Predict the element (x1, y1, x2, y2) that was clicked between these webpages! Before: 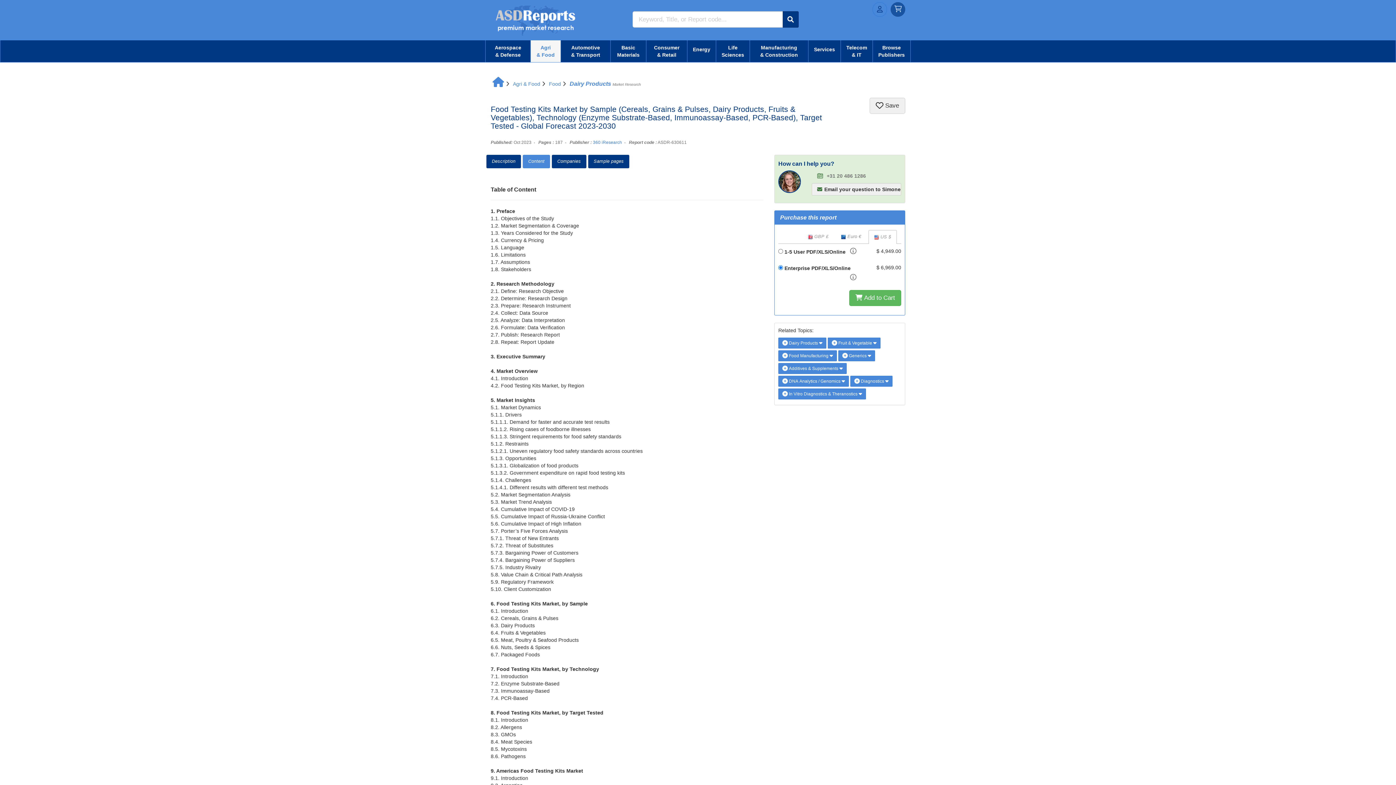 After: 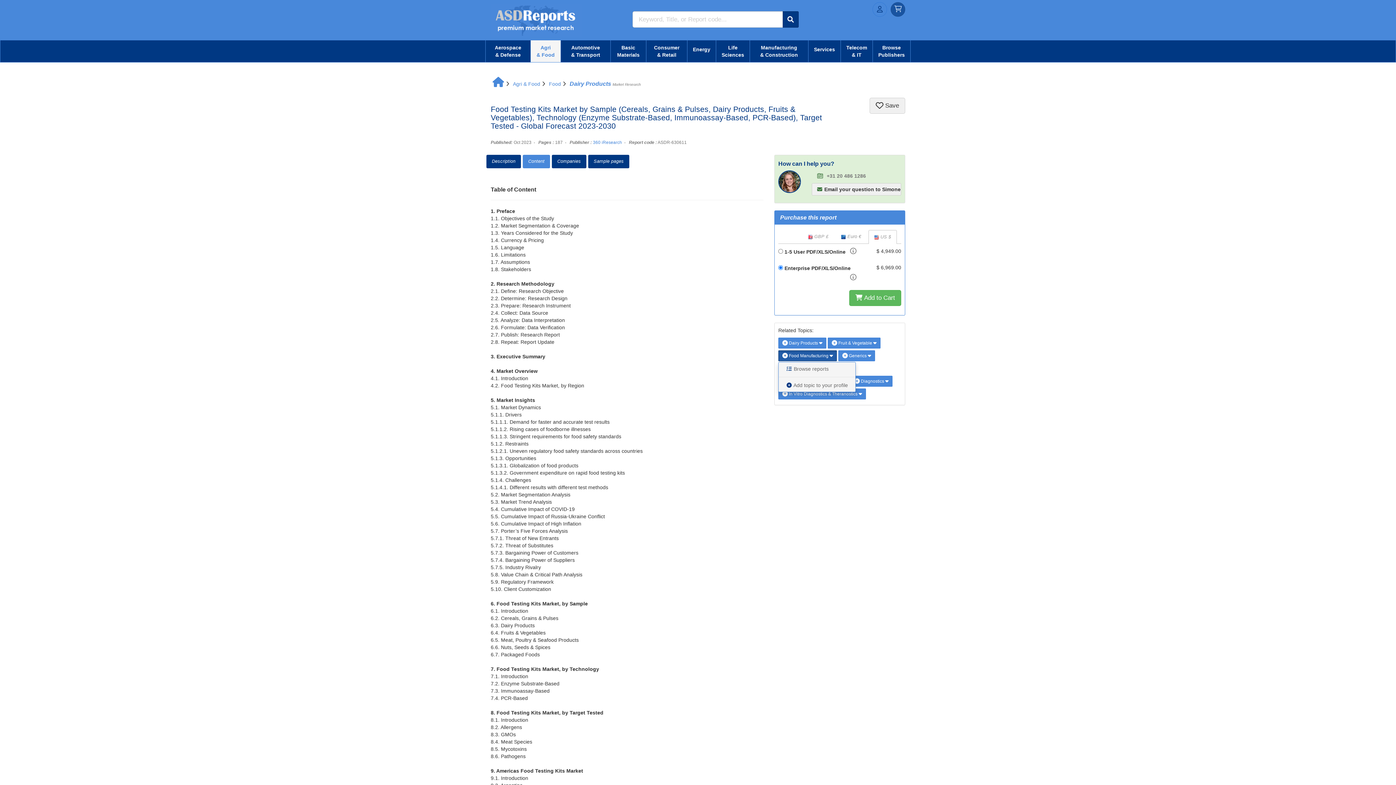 Action: label:  Food Manufacturing  bbox: (778, 350, 837, 361)